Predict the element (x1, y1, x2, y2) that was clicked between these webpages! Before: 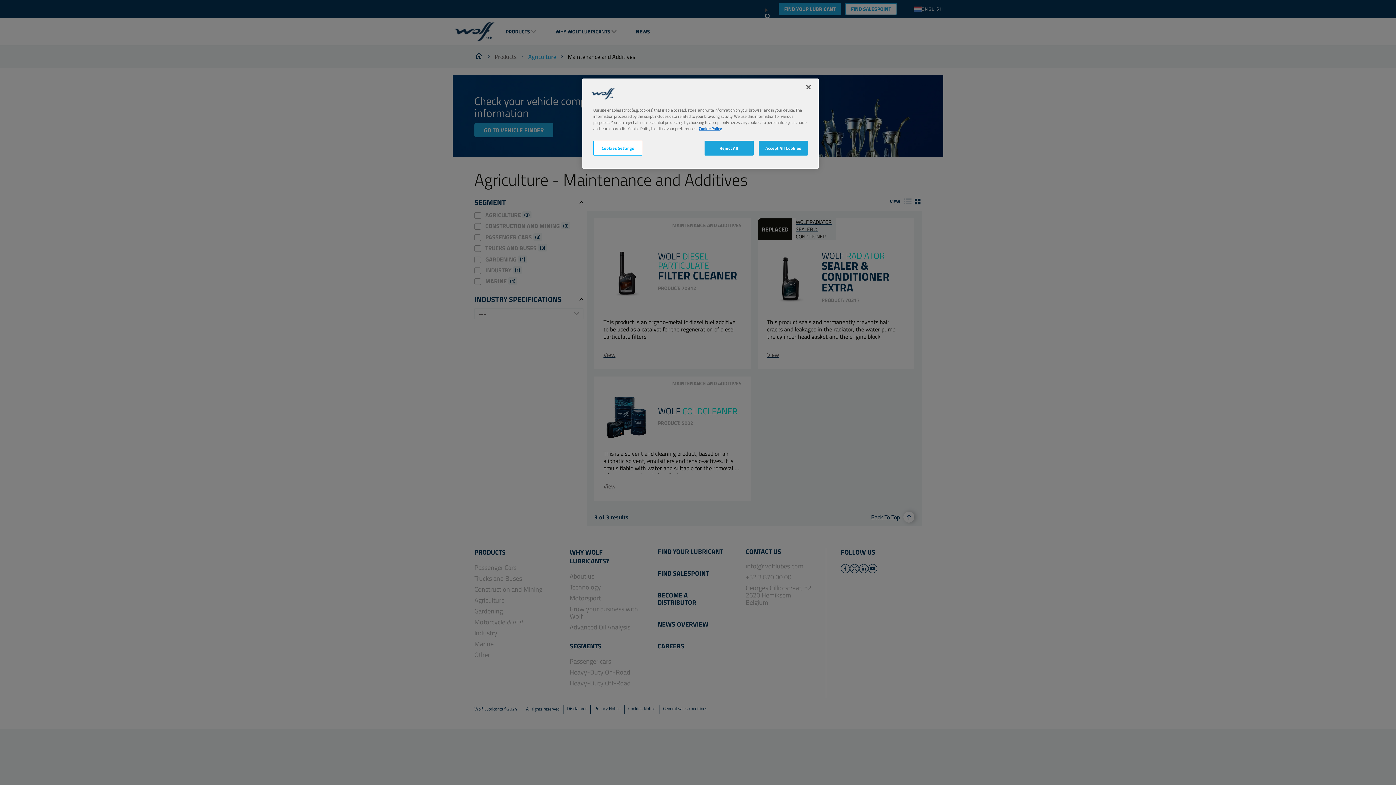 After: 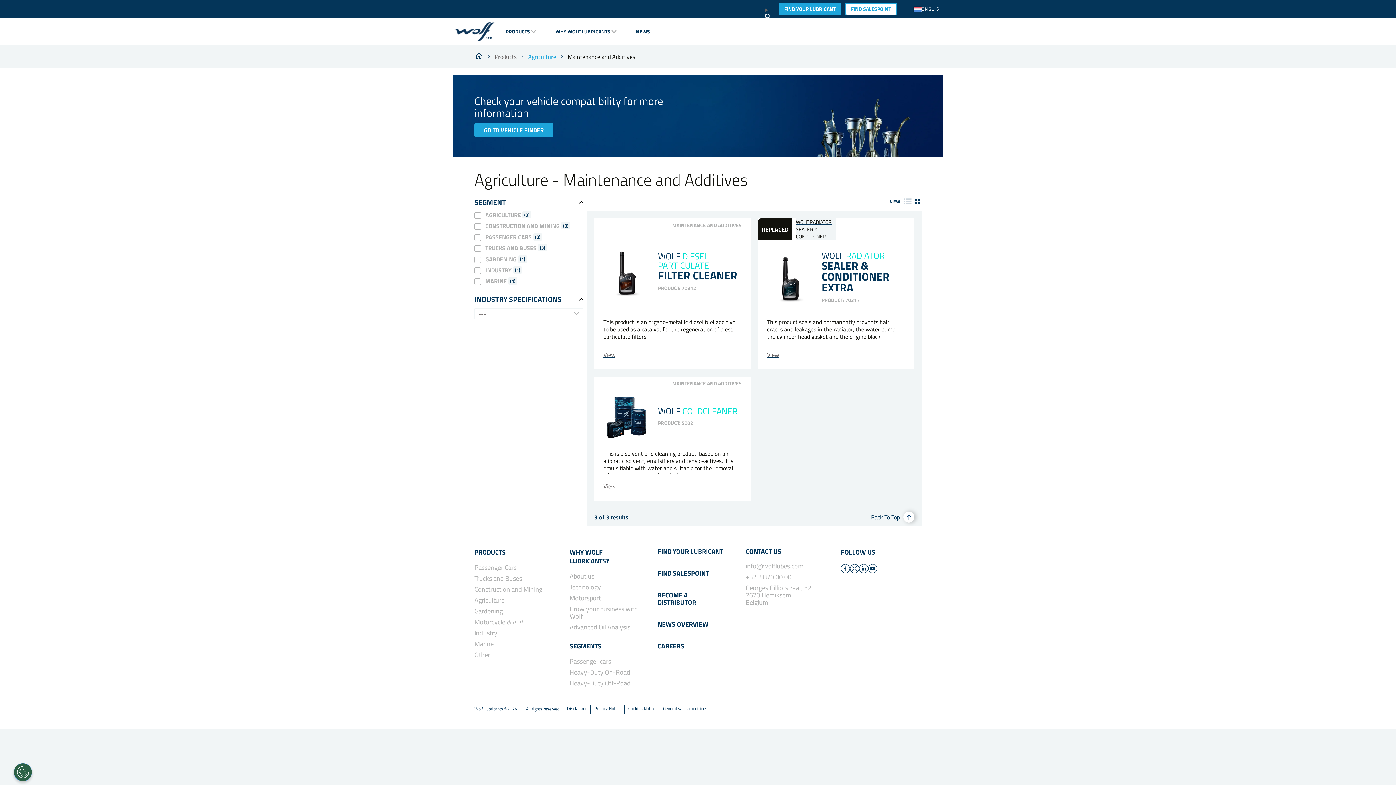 Action: label: Reject All bbox: (704, 140, 753, 155)